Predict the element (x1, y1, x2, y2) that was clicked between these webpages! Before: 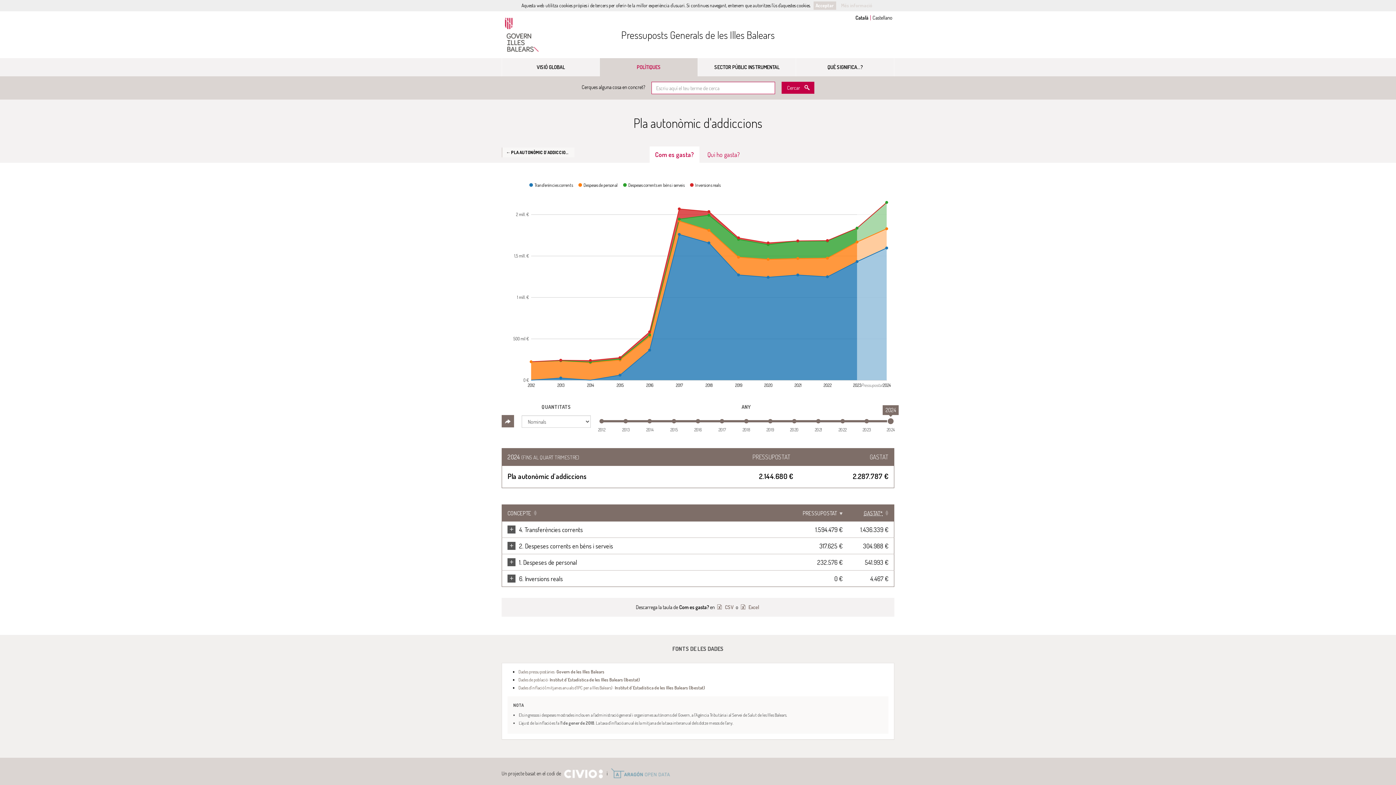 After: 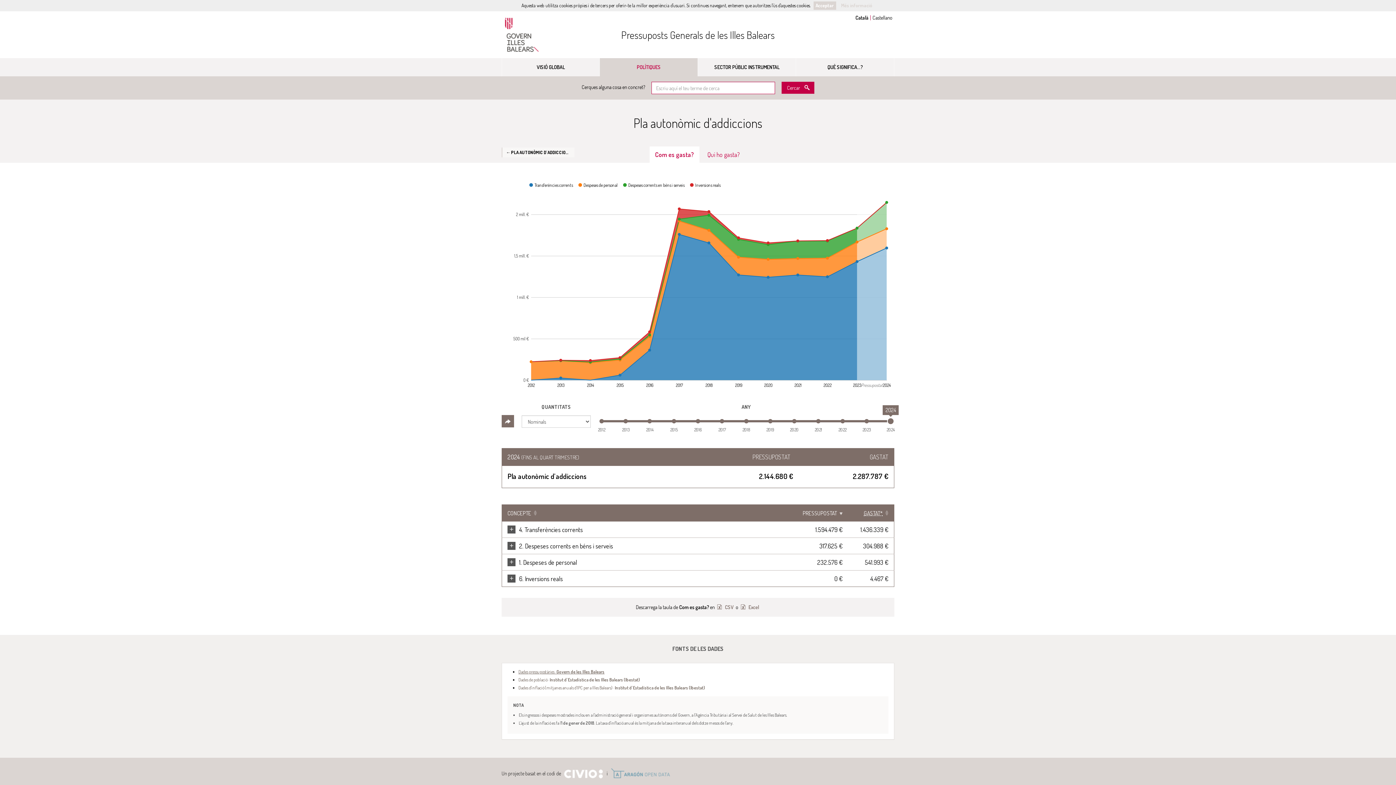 Action: label: Dades pressupostàries · Govern de les Illes Balears bbox: (518, 669, 604, 674)